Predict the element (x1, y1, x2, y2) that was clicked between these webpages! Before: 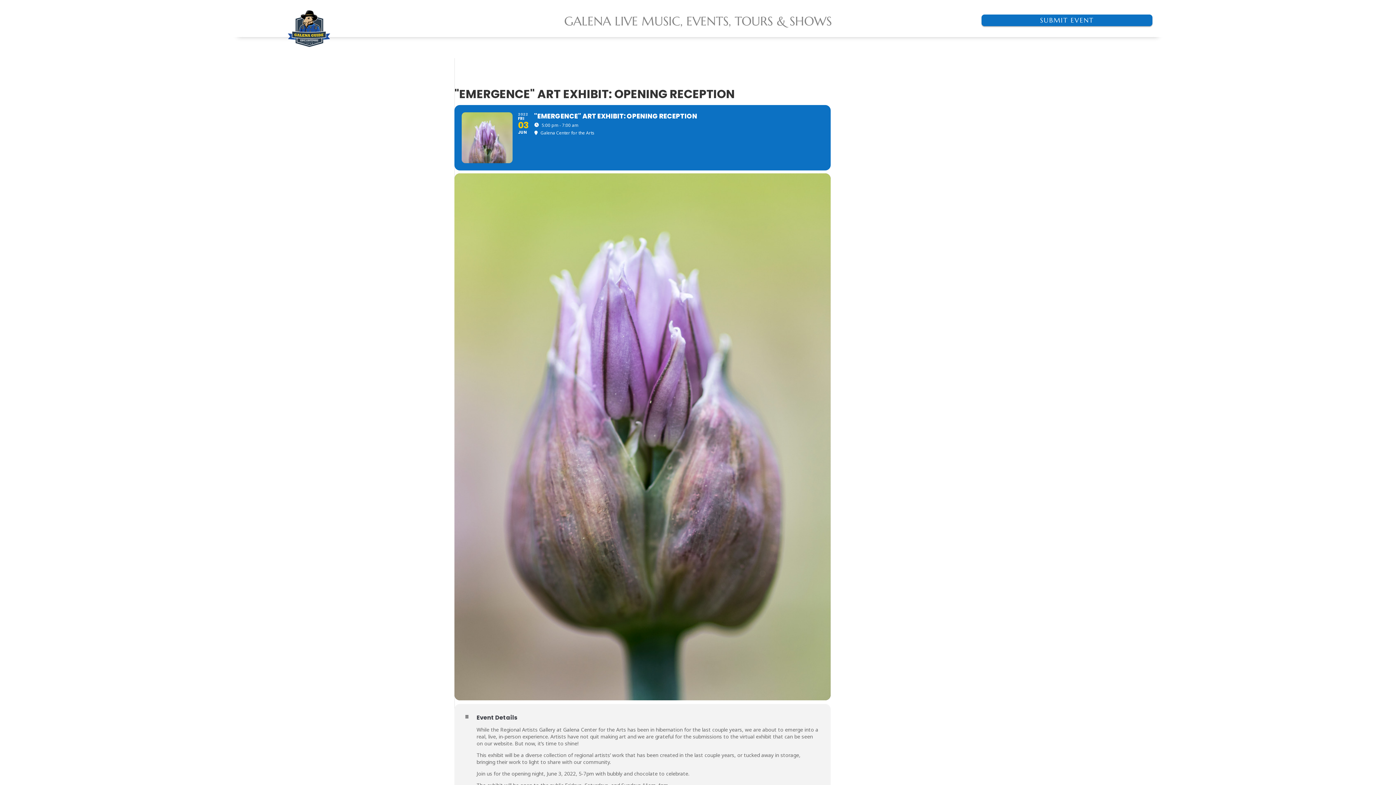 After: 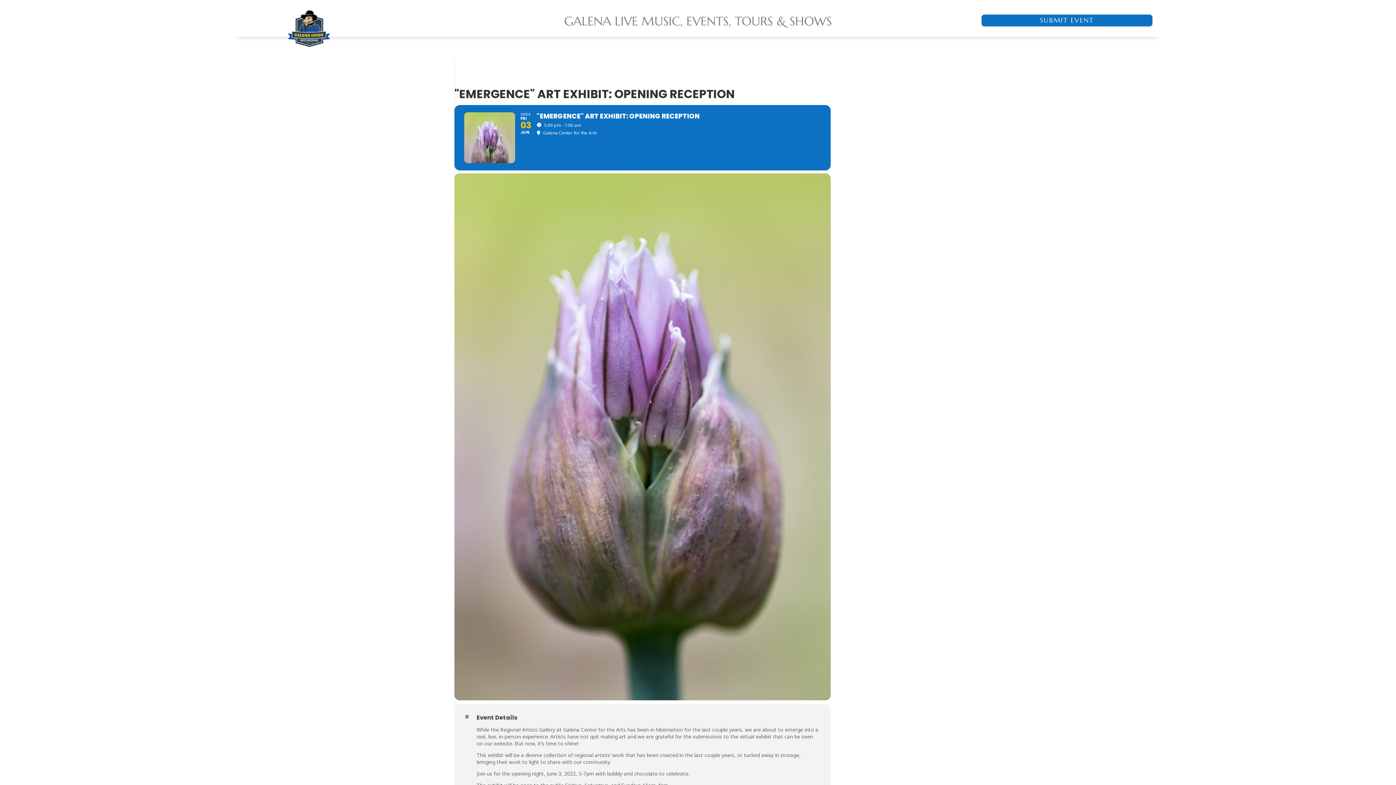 Action: label: 2022
FRI
03
JUN
"EMERGENCE" ART EXHIBIT: OPENING RECEPTION
5:00 pm - 7:00 am
Galena Center for the Arts bbox: (454, 105, 830, 170)